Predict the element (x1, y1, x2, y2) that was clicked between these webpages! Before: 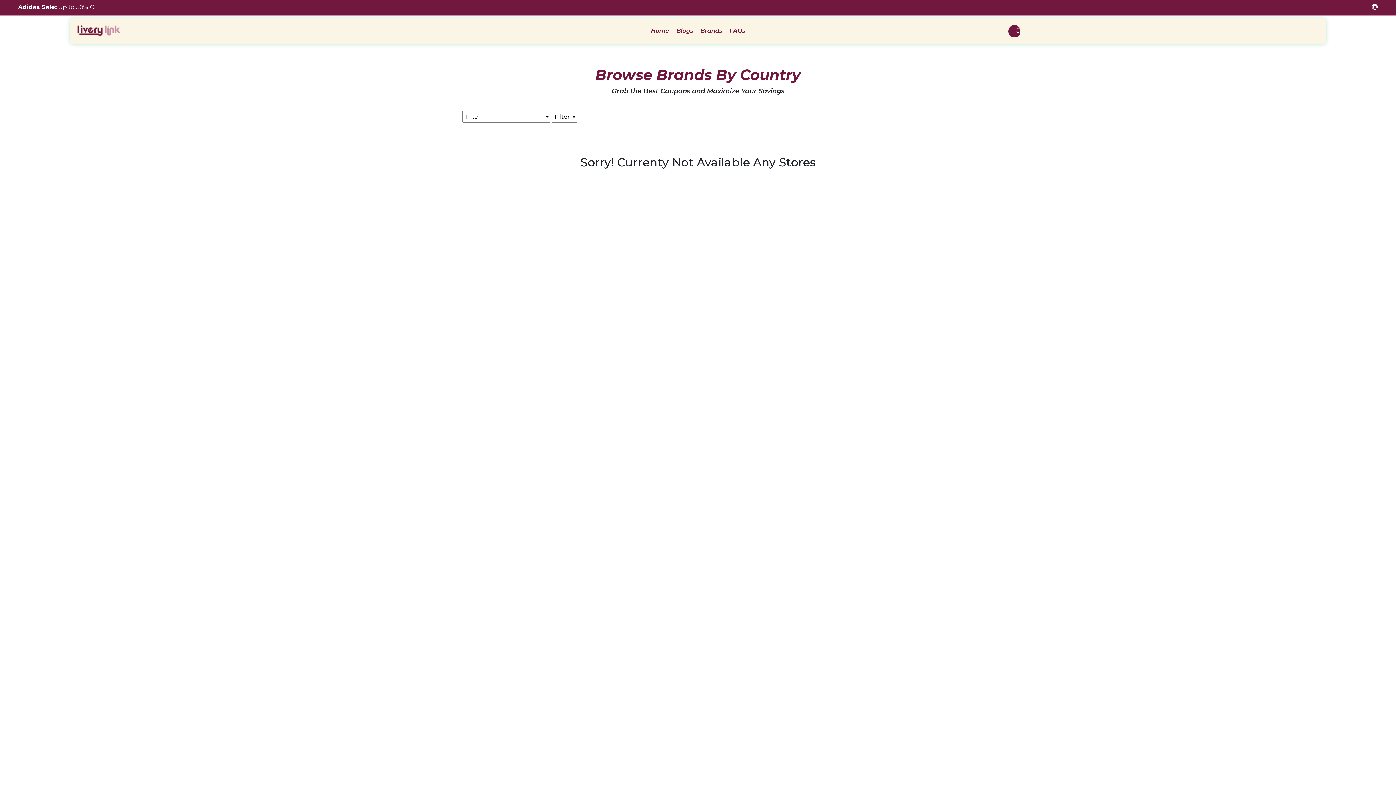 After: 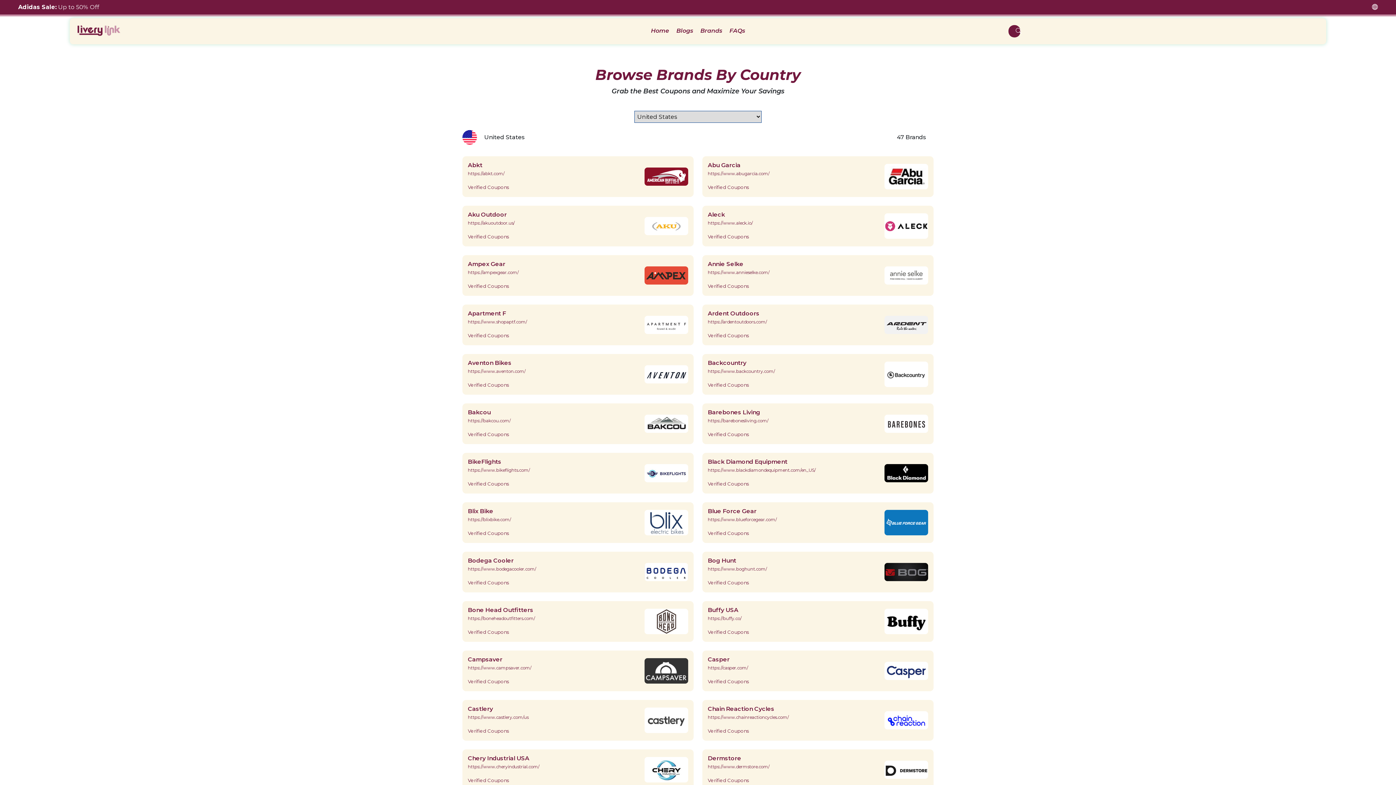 Action: bbox: (1372, 3, 1378, 10)